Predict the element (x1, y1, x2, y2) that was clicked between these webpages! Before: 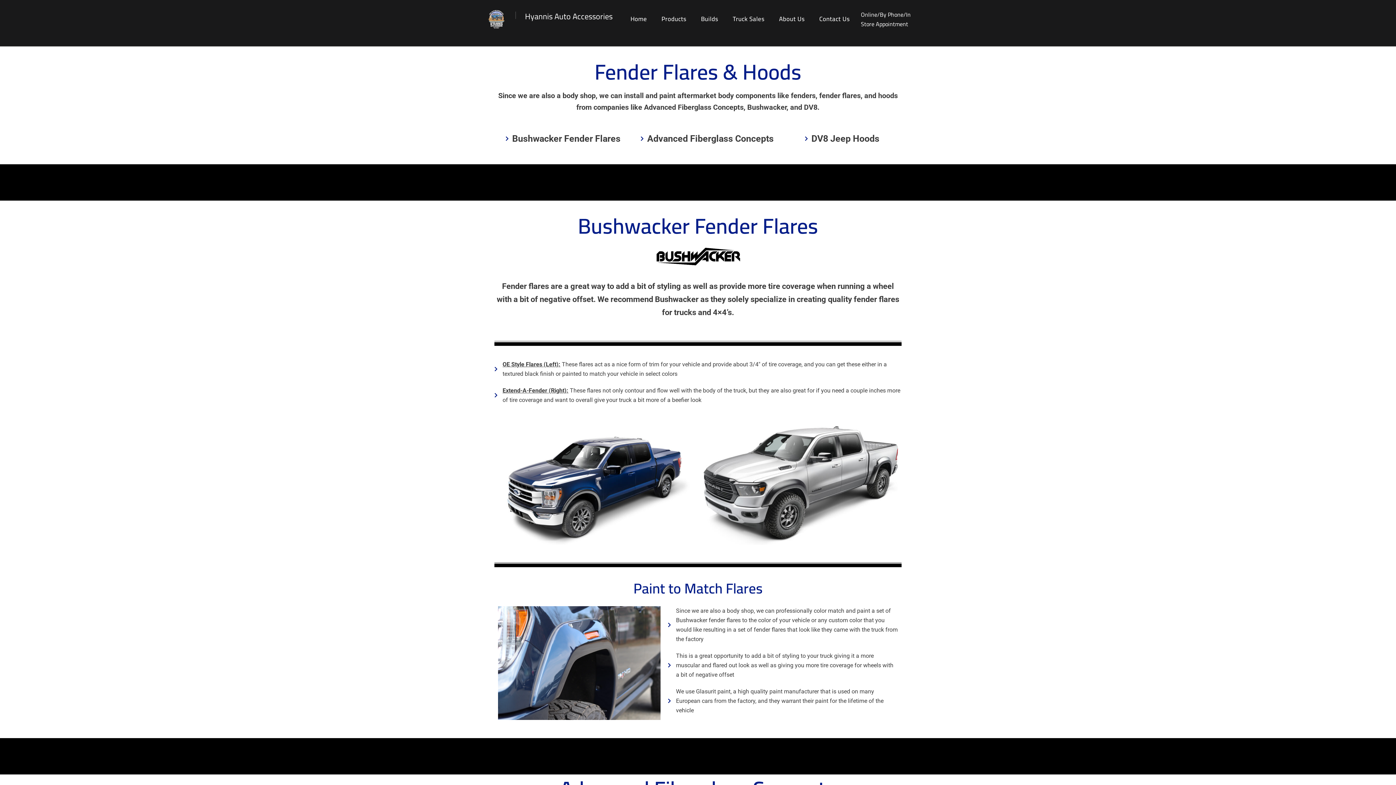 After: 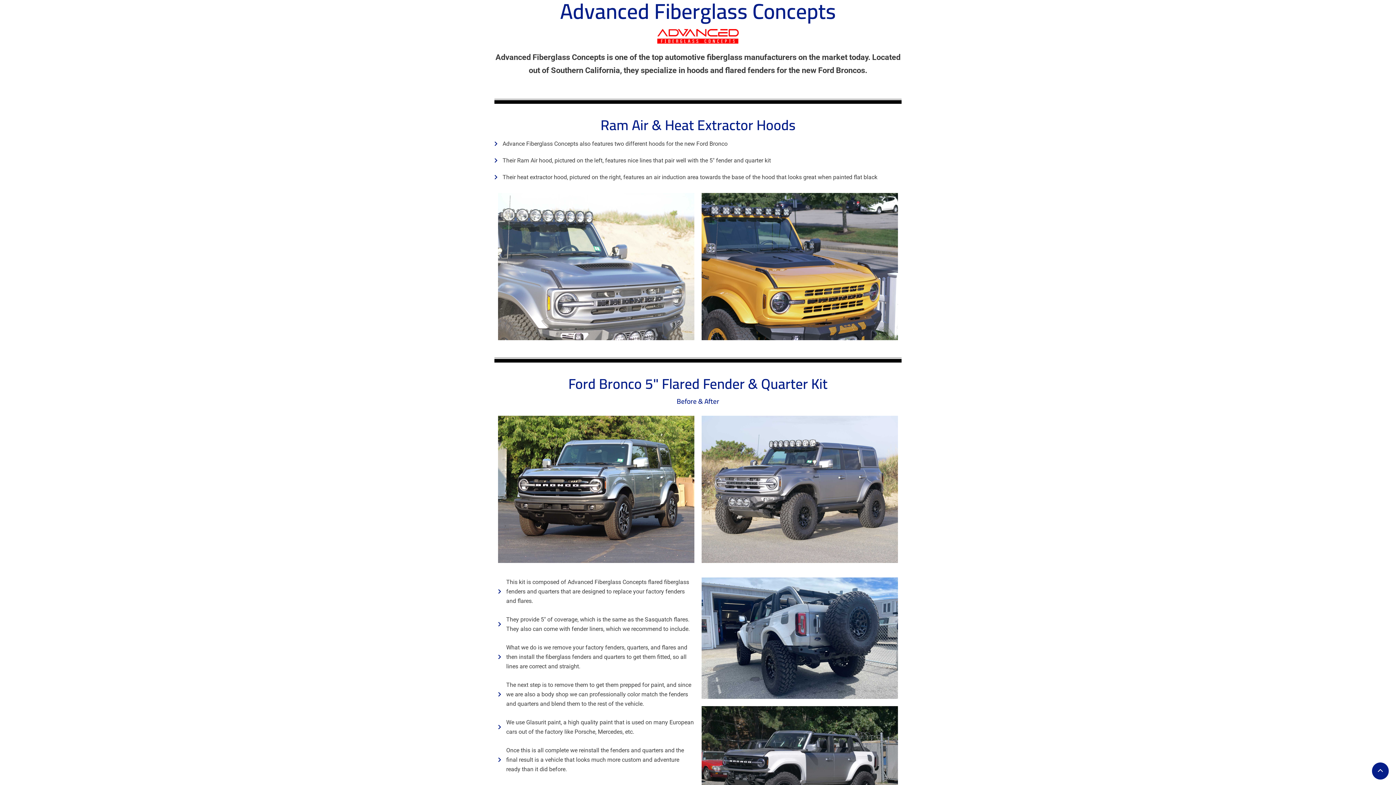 Action: label: Advanced Fiberglass Concepts bbox: (633, 131, 779, 146)